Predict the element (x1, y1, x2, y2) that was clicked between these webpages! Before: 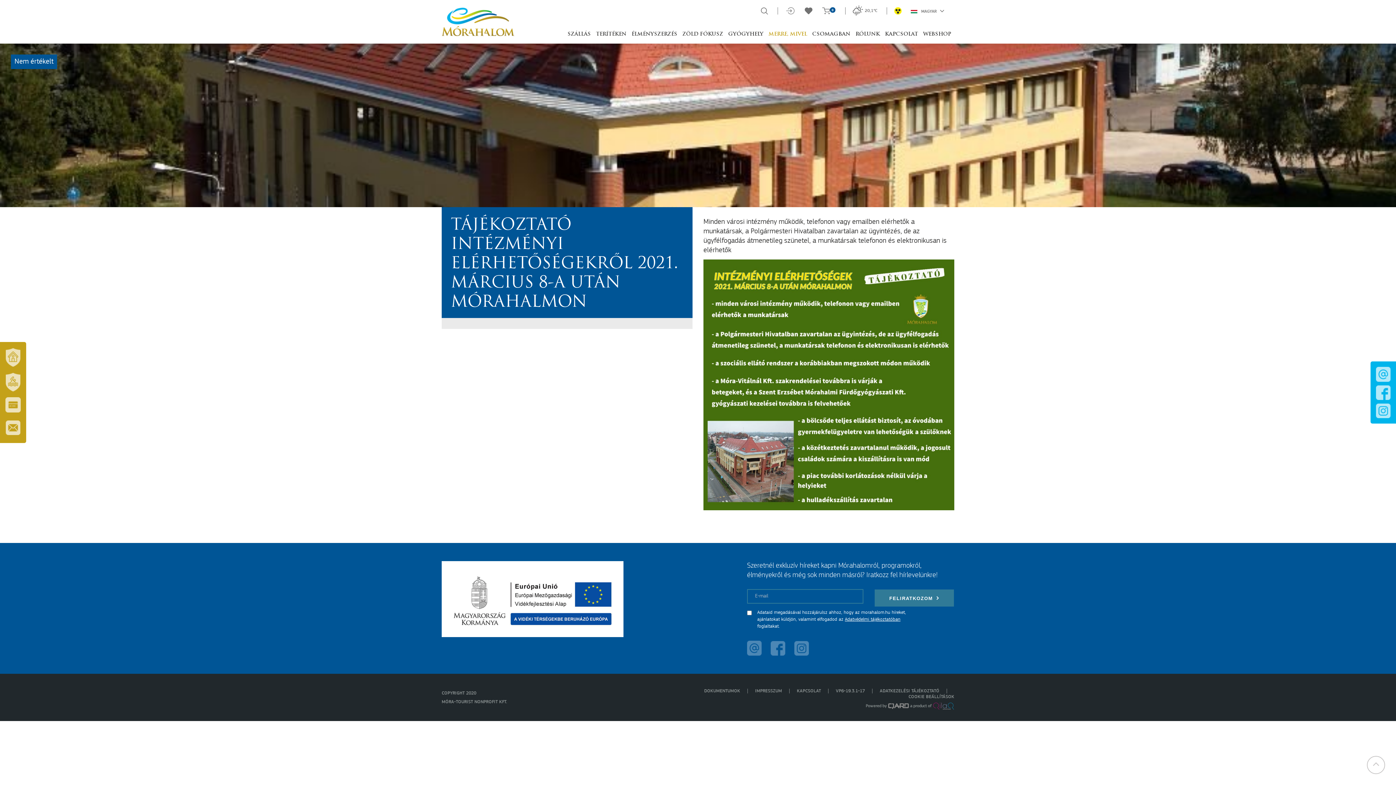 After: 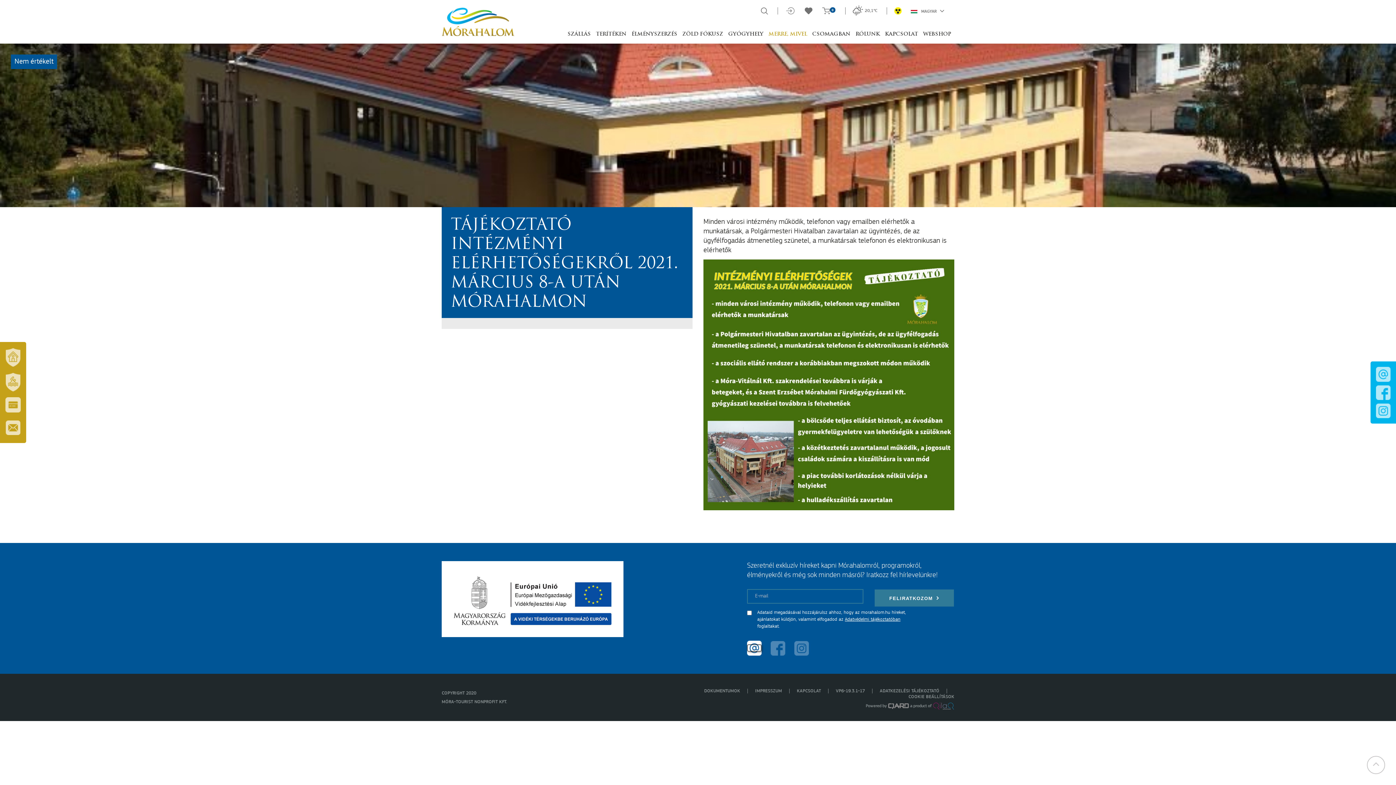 Action: bbox: (747, 644, 761, 652)